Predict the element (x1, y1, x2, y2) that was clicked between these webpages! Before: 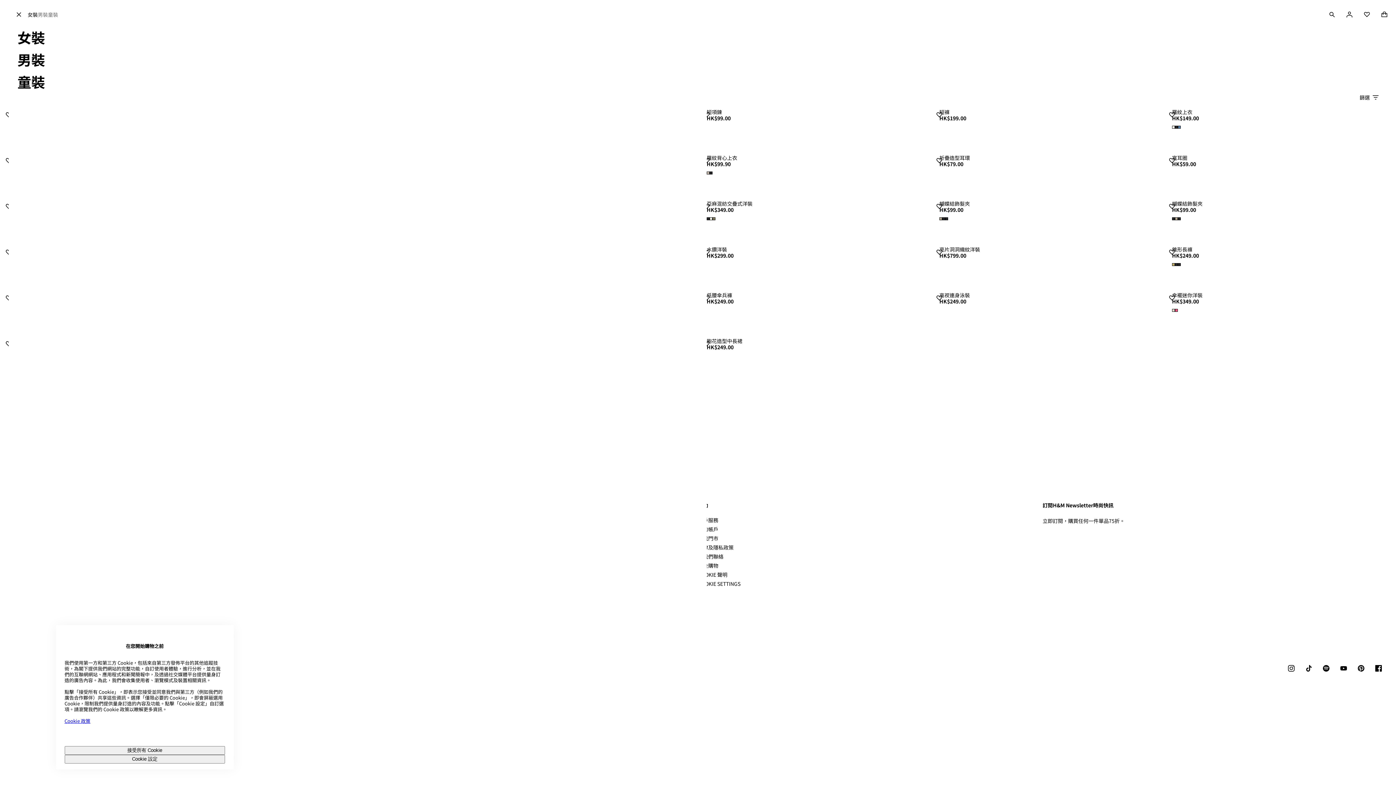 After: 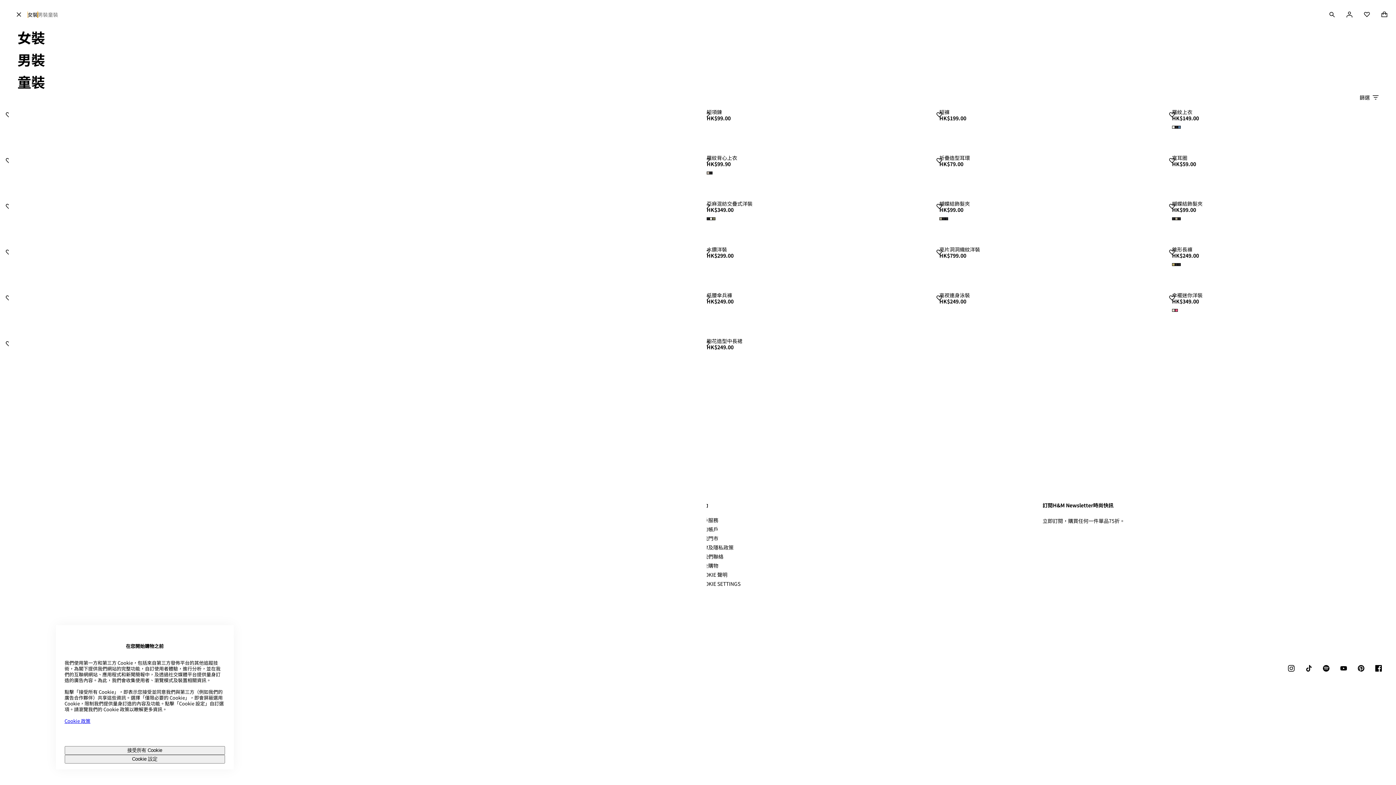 Action: bbox: (27, 11, 37, 17) label: 女裝